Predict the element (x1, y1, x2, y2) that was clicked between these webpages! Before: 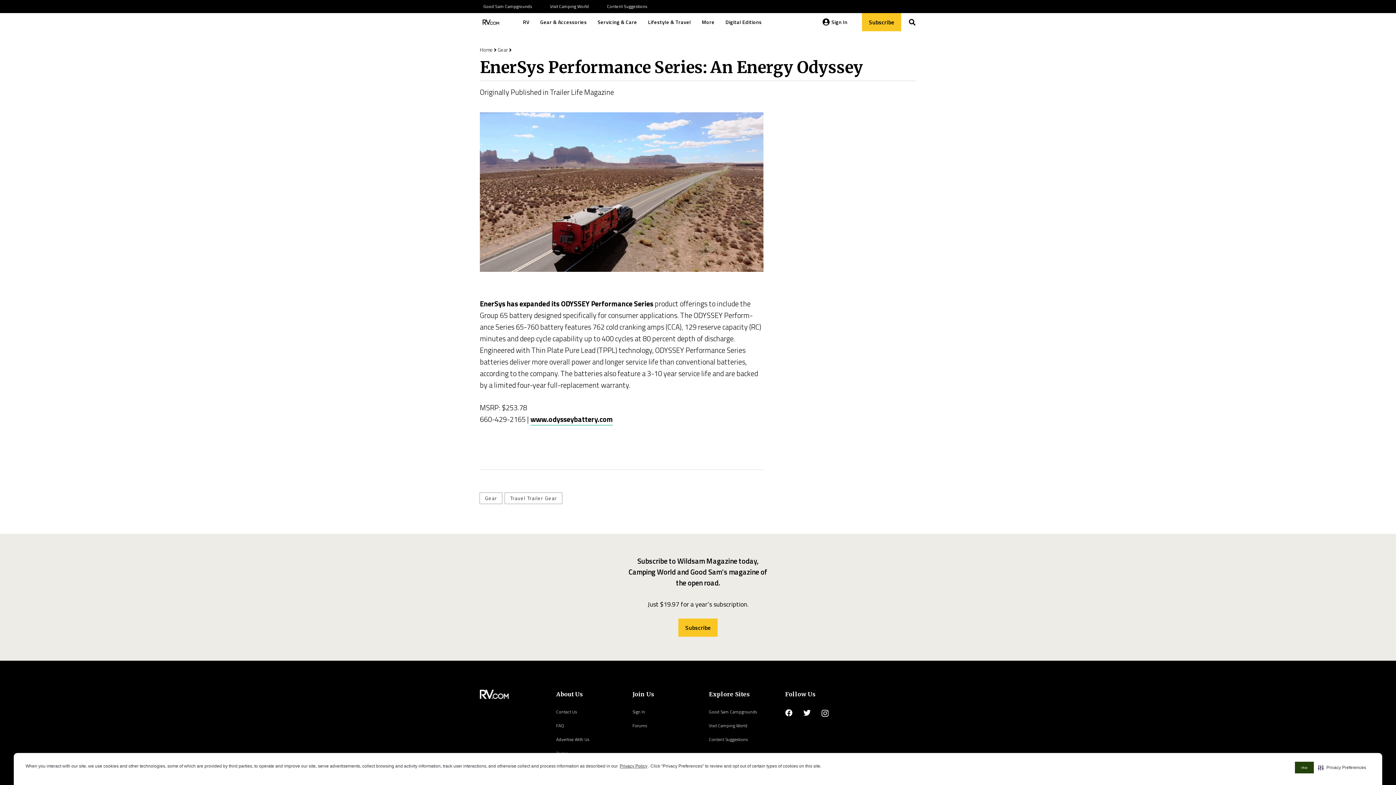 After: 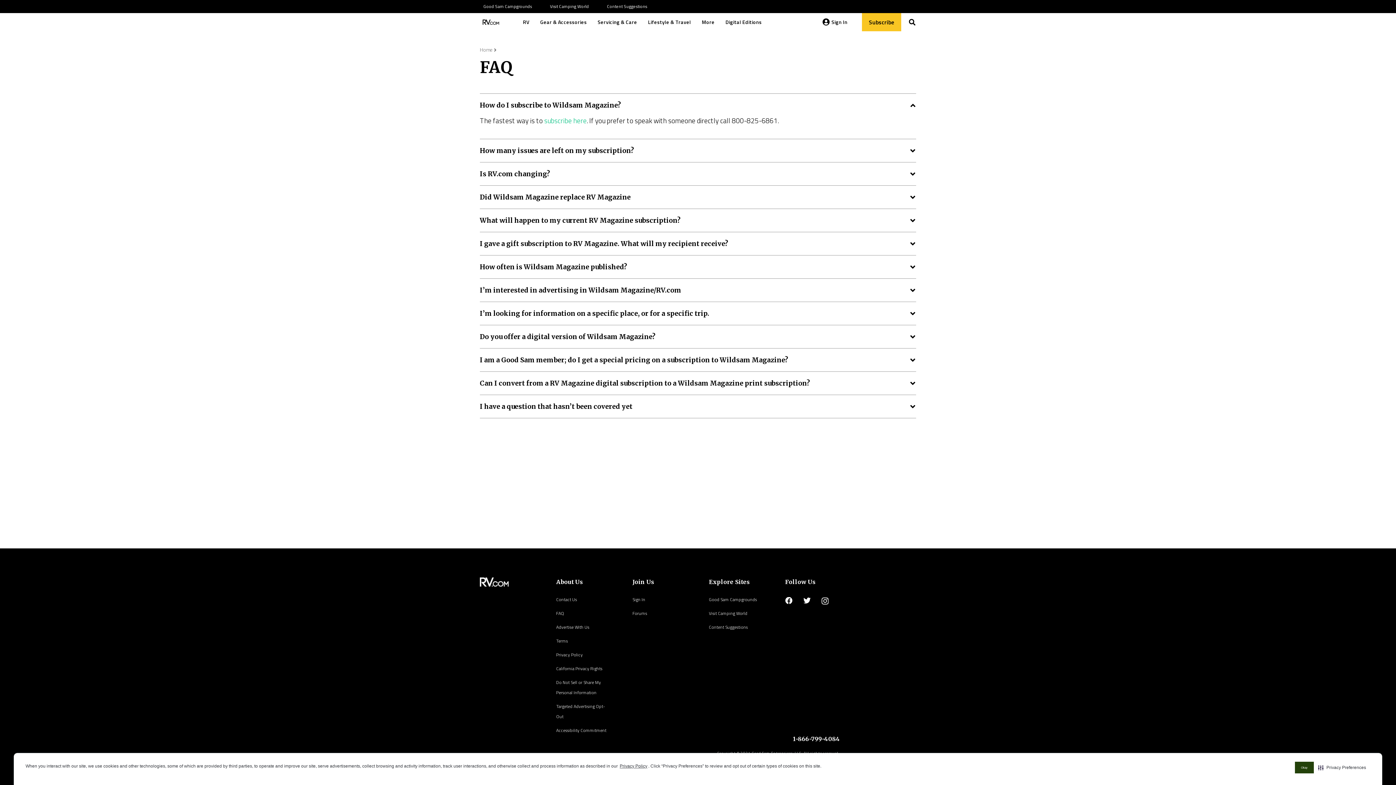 Action: label: FAQ bbox: (556, 722, 564, 729)